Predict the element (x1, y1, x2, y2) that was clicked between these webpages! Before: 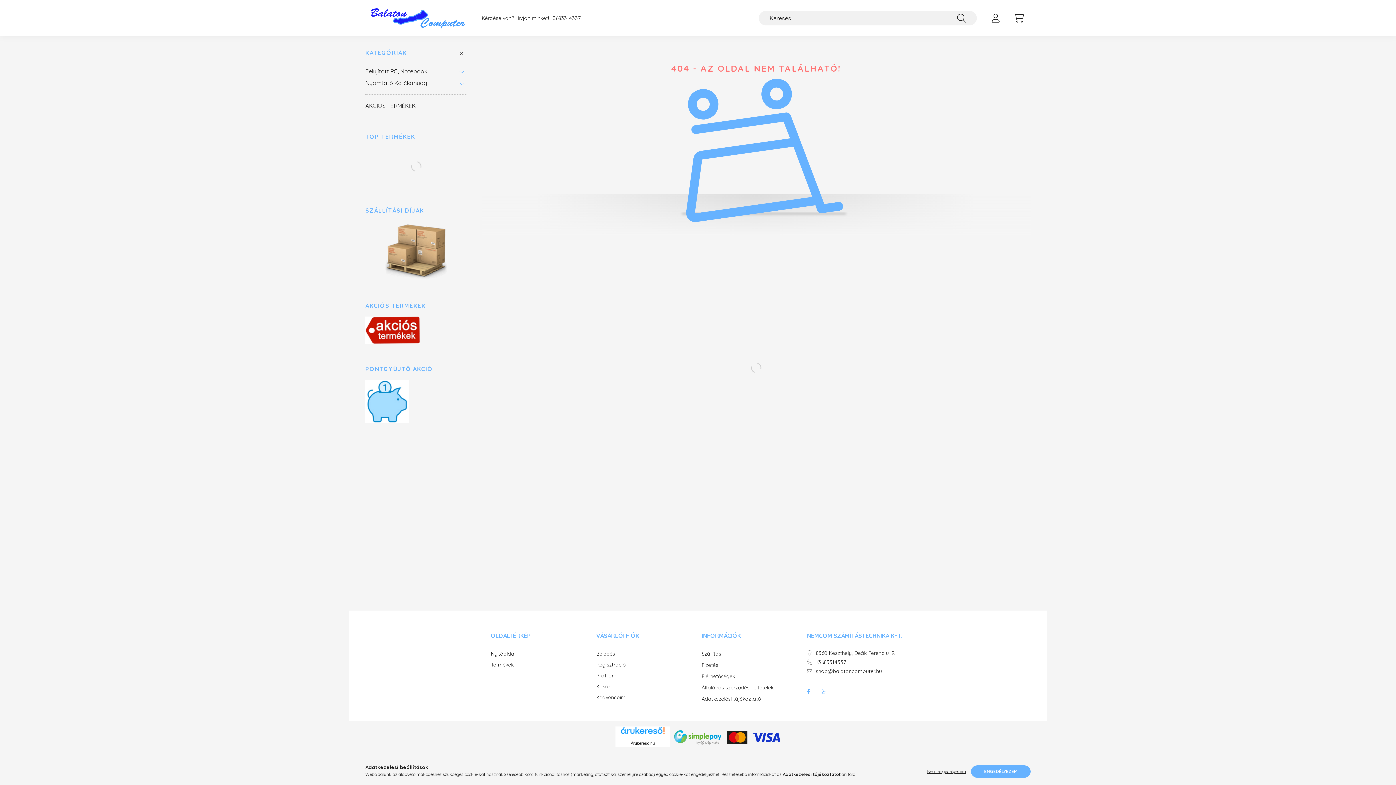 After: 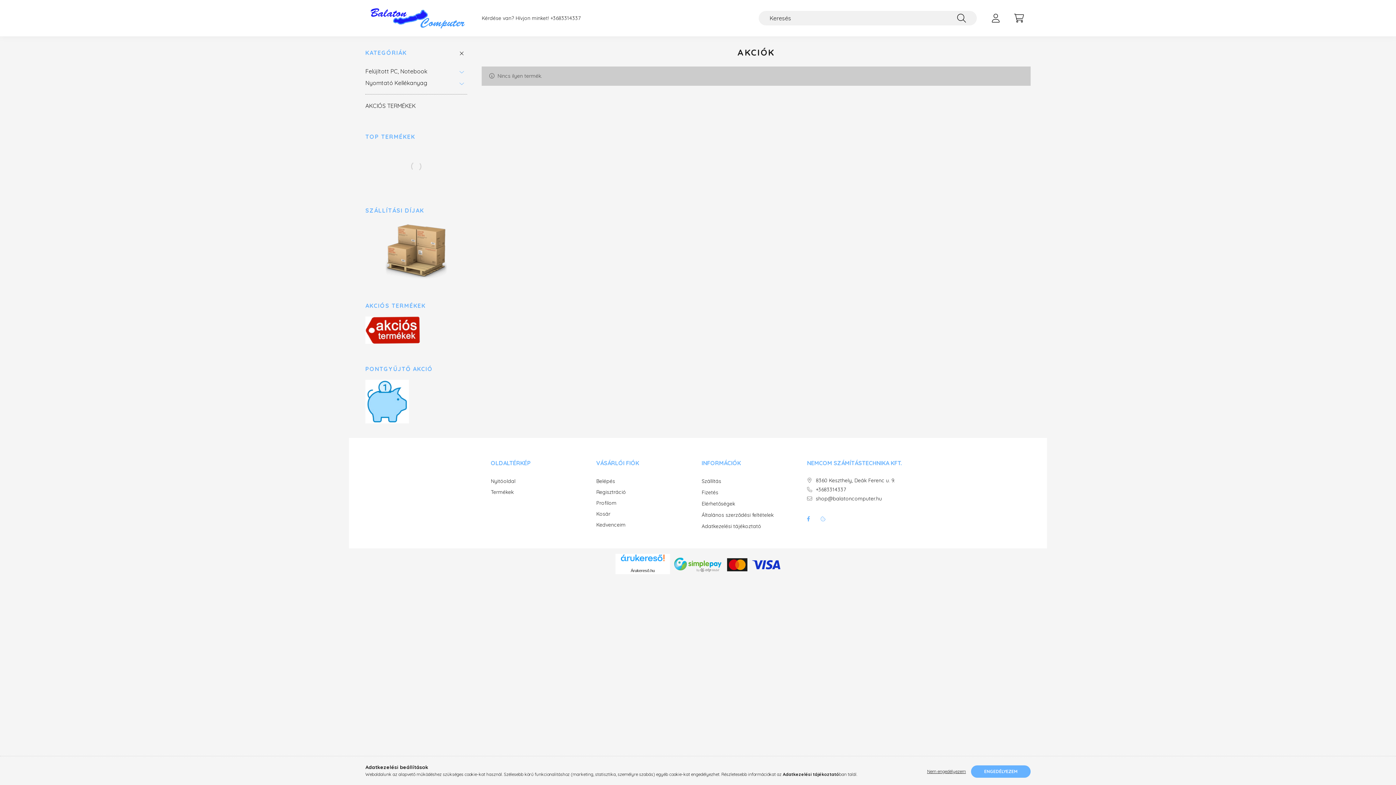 Action: bbox: (365, 100, 463, 111) label: AKCIÓS TERMÉKEK